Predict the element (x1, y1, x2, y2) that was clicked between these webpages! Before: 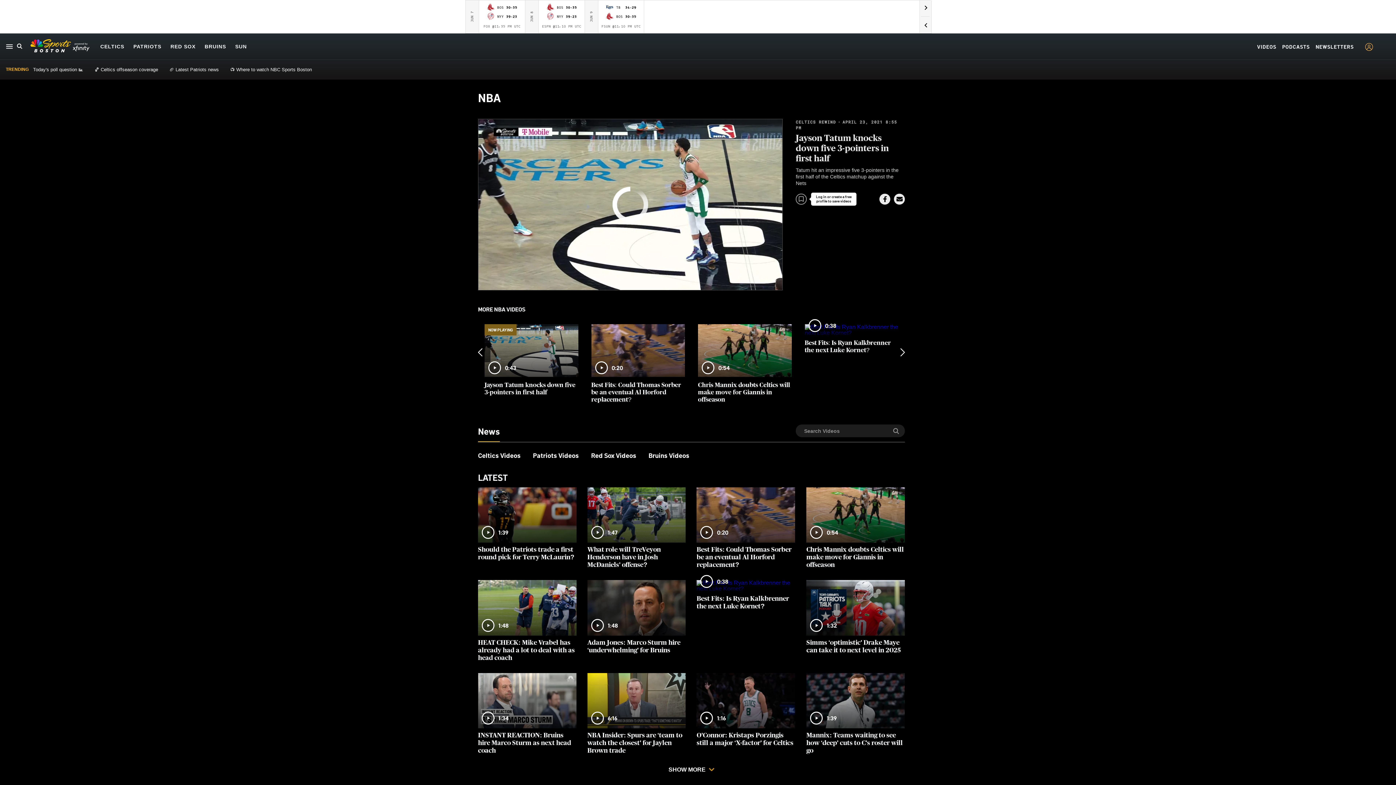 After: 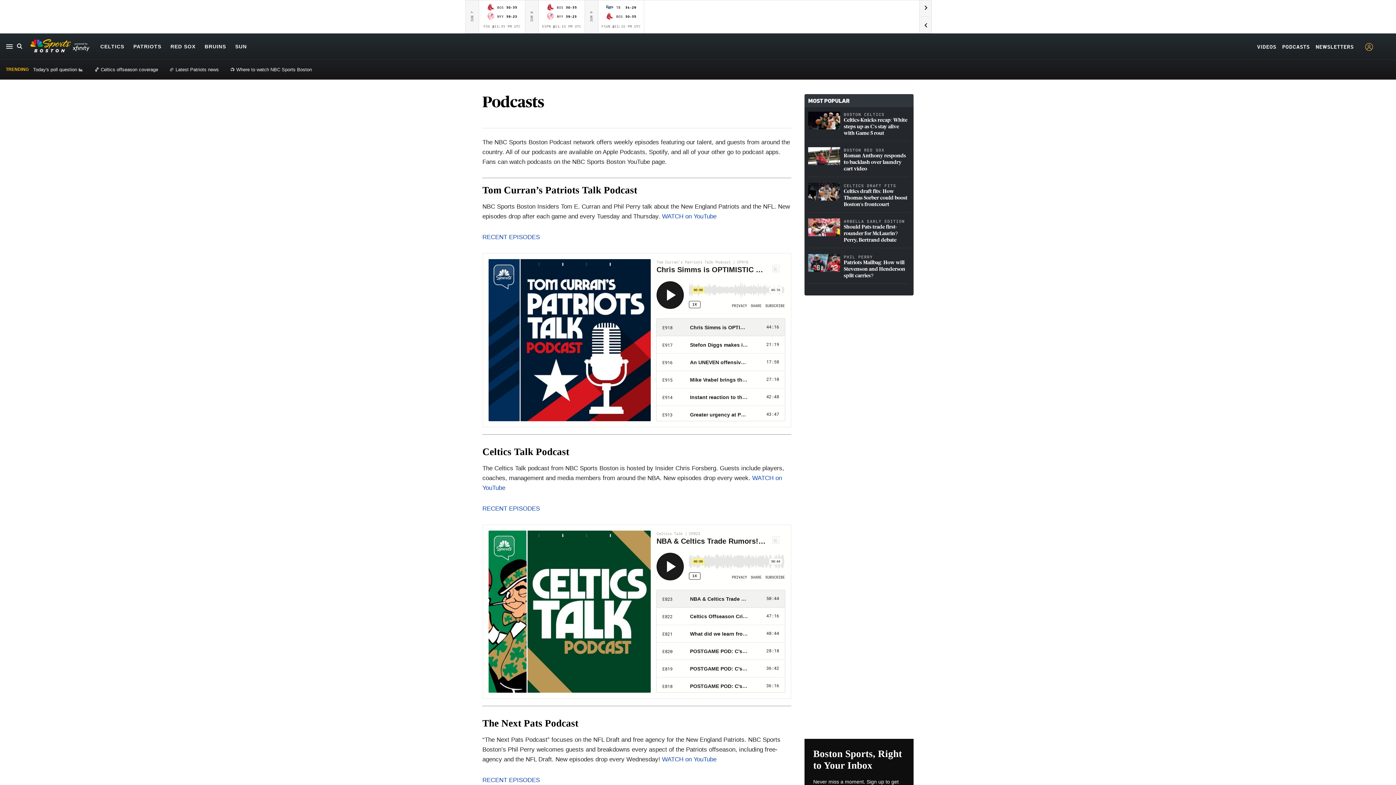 Action: label: PODCASTS bbox: (1282, 43, 1310, 49)